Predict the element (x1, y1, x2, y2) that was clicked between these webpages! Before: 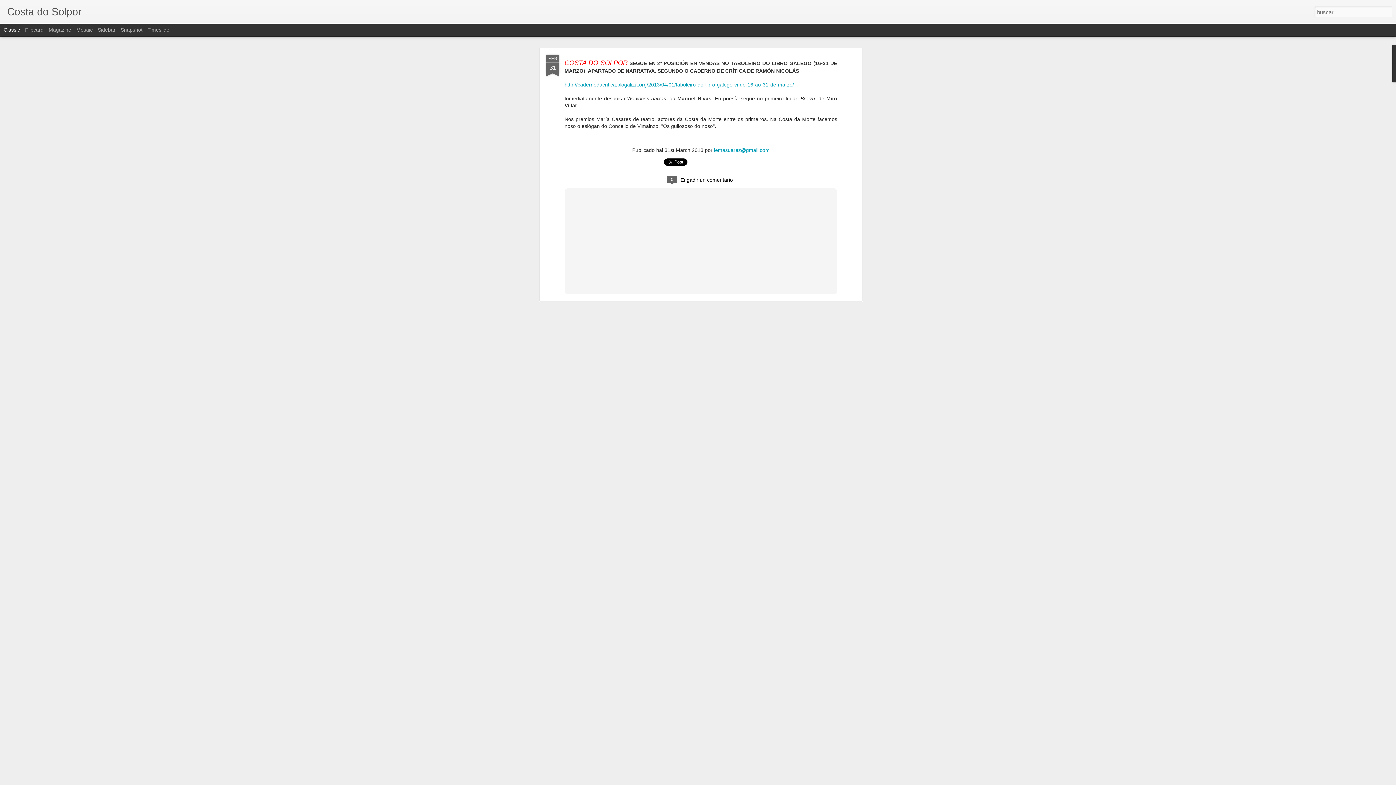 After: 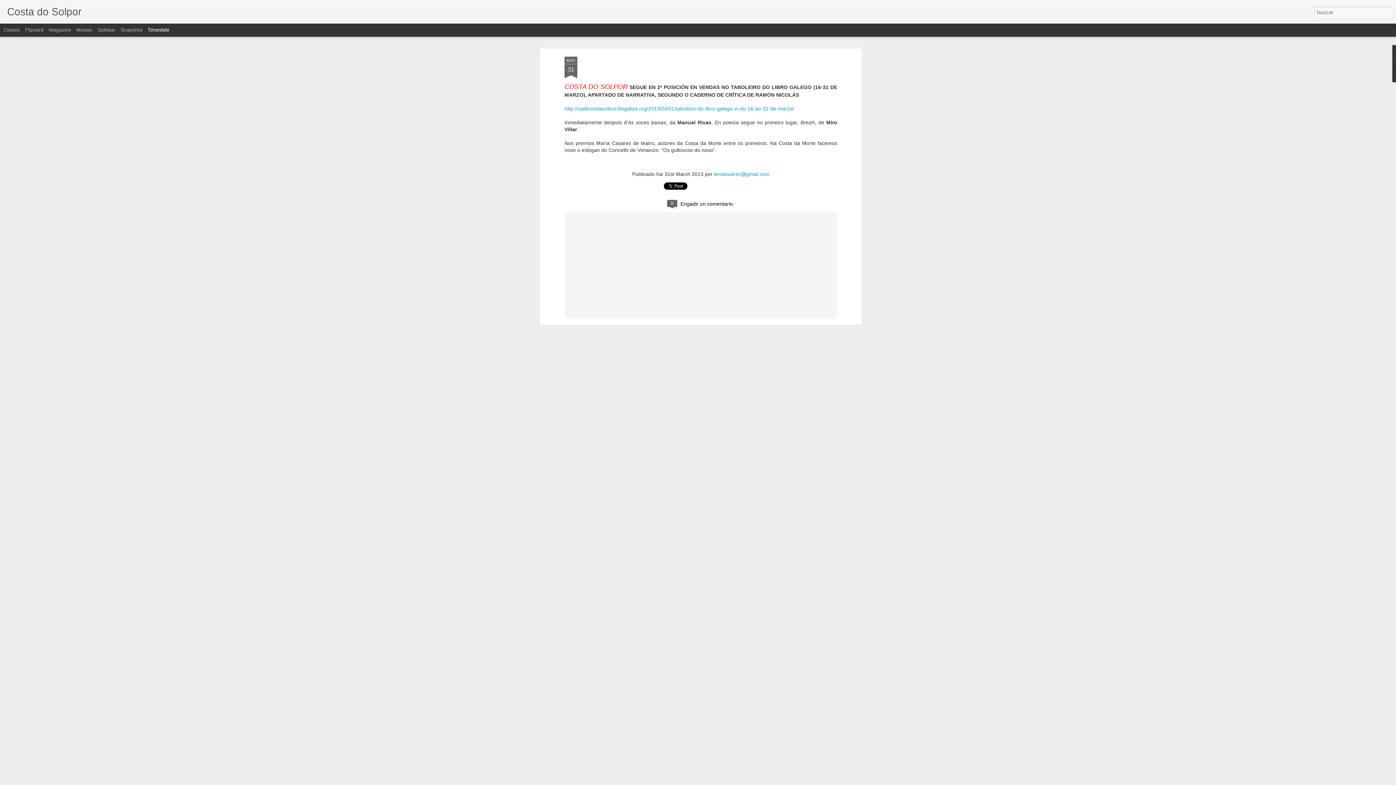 Action: bbox: (147, 26, 169, 32) label: Timeslide